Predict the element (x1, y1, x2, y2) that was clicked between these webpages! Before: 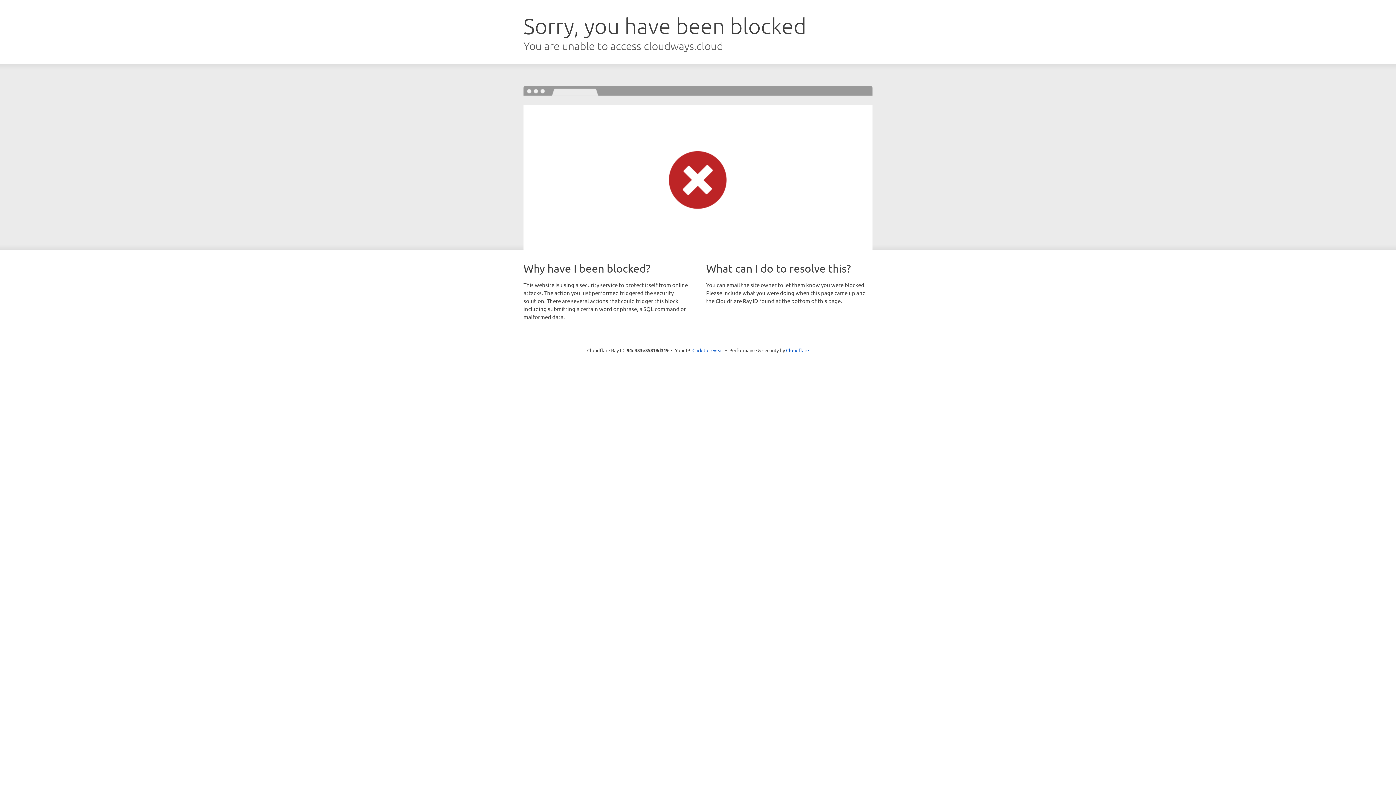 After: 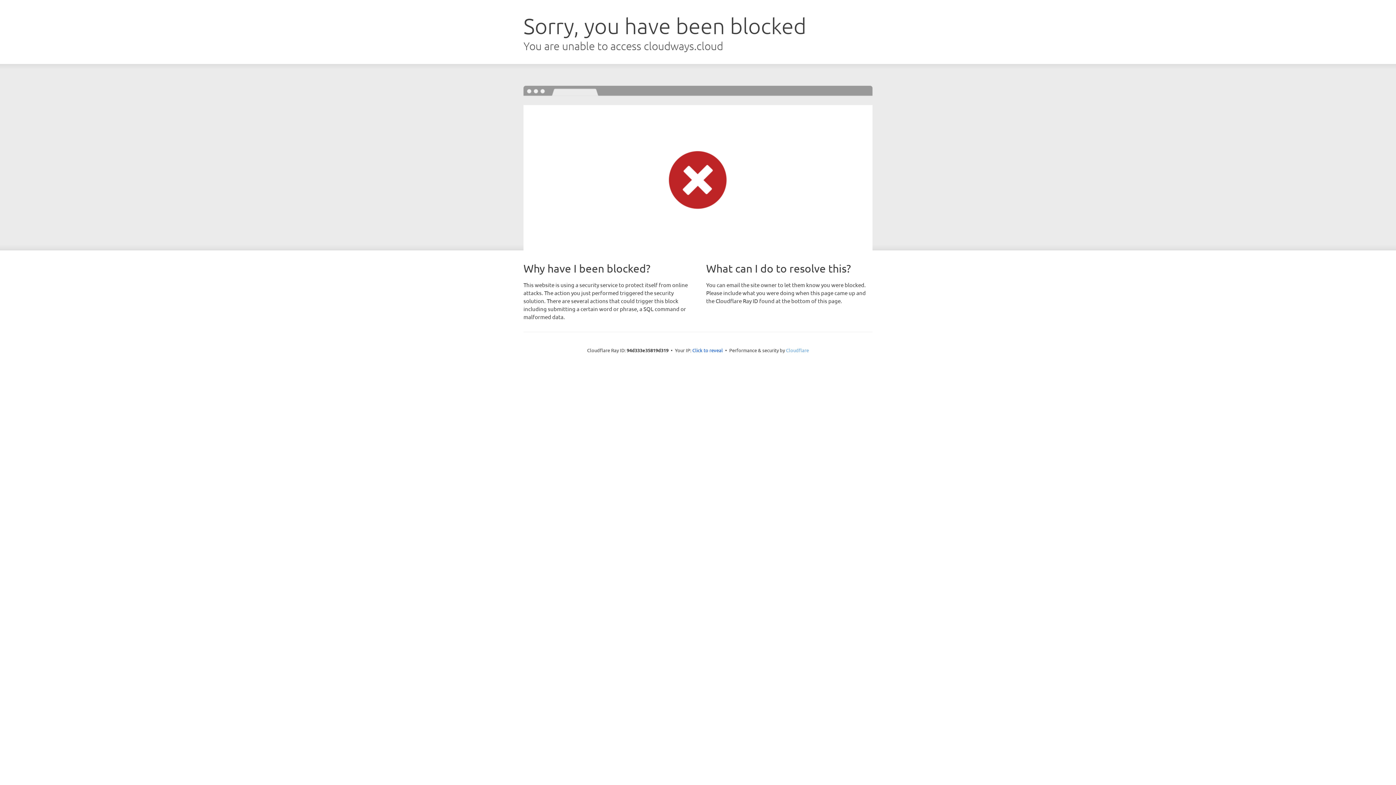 Action: bbox: (786, 347, 809, 353) label: Cloudflare